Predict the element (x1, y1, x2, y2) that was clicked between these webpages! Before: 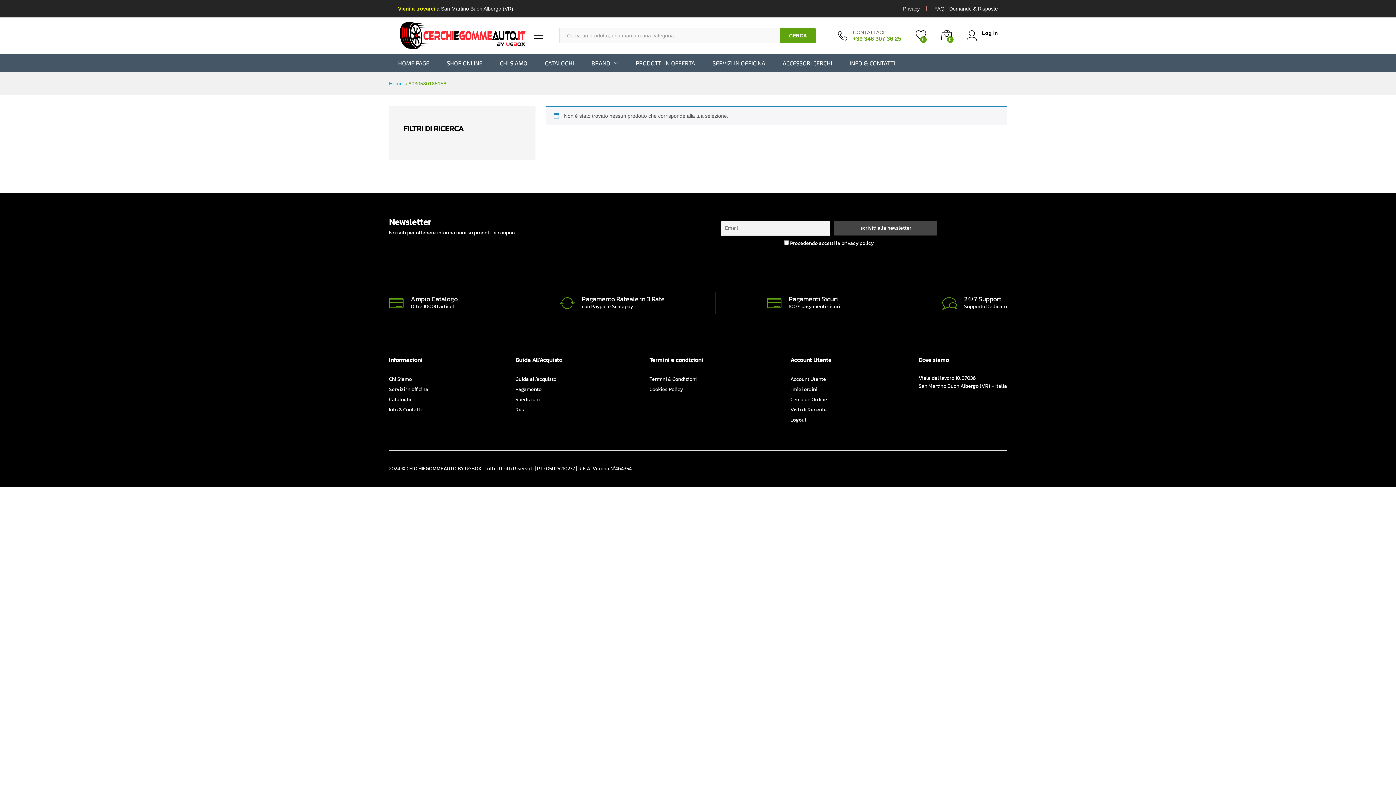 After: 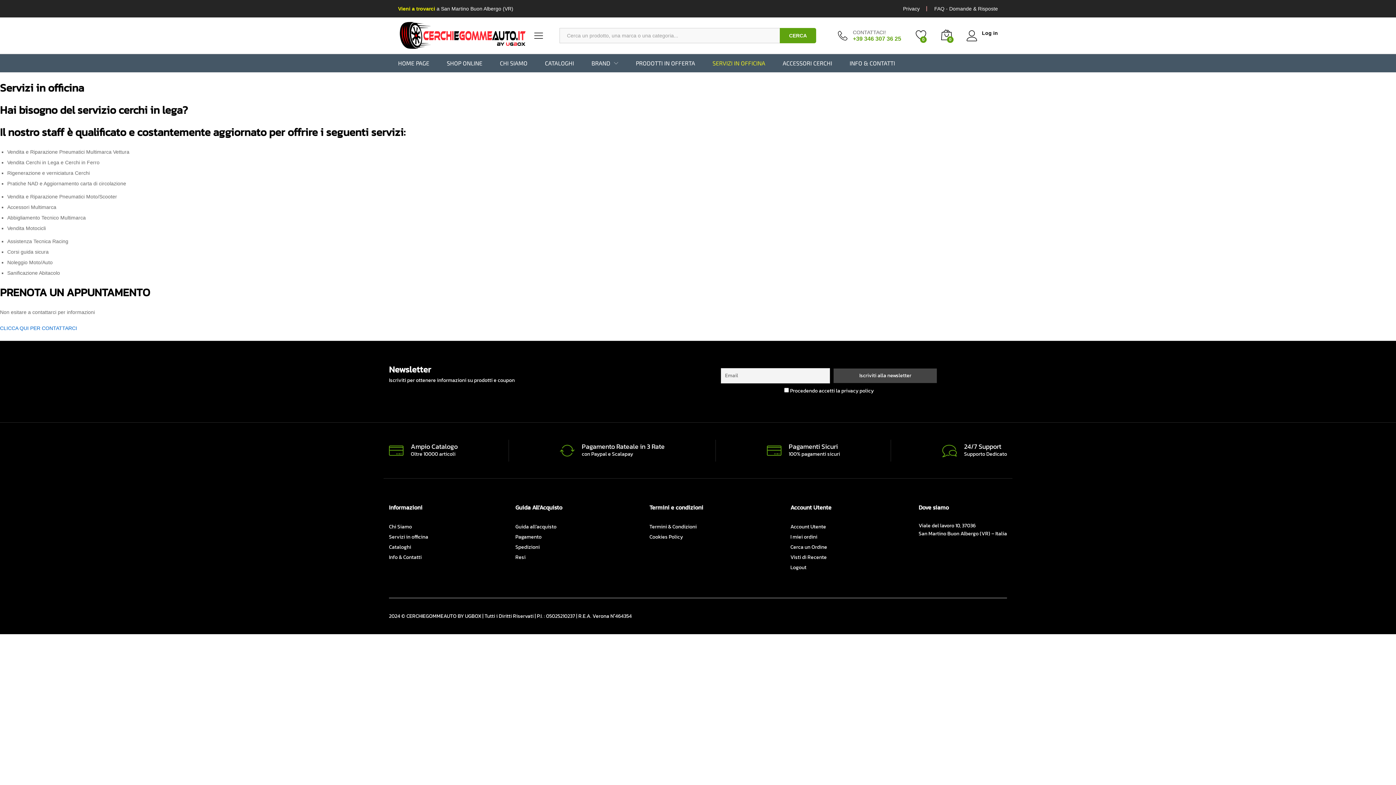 Action: label: Servizi in officina bbox: (389, 385, 428, 393)